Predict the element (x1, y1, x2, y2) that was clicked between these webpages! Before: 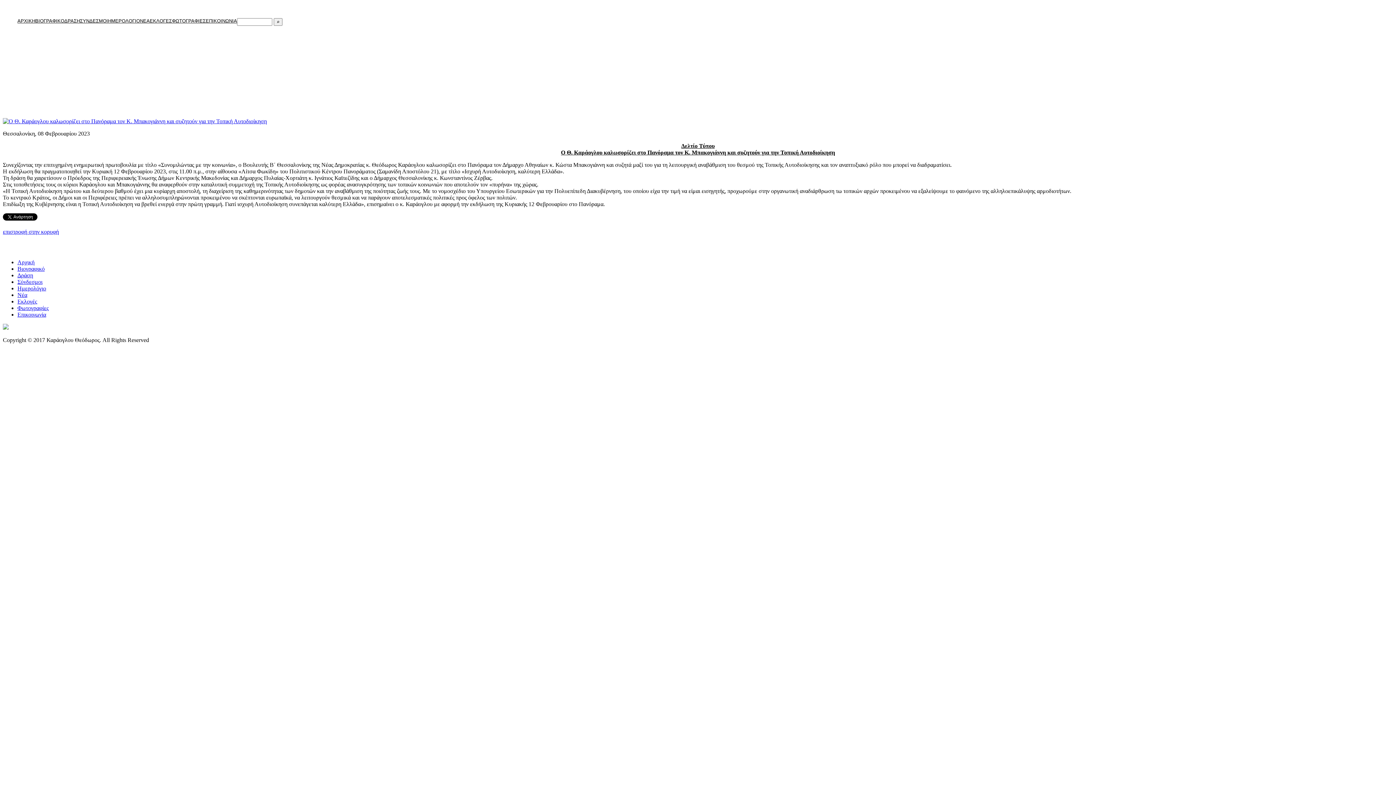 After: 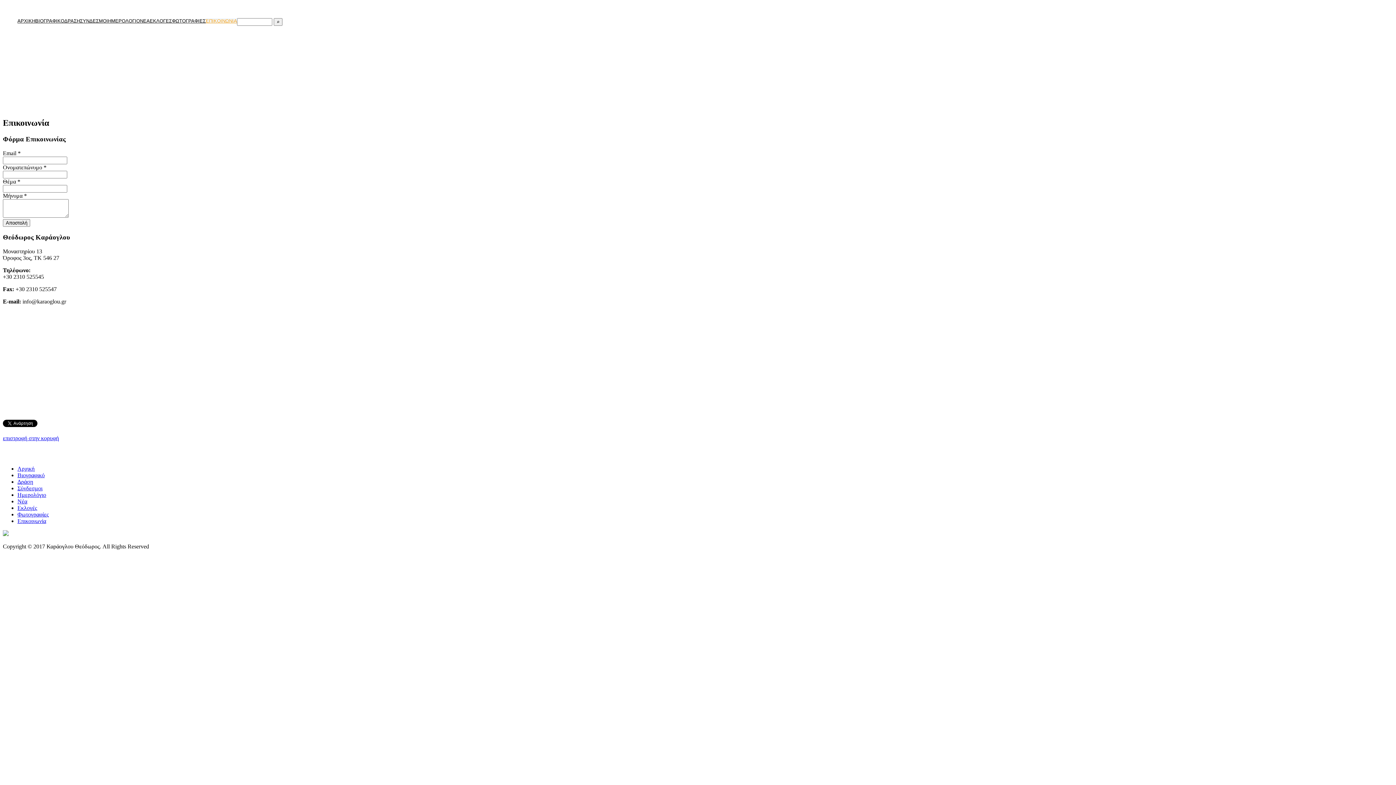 Action: label: ΕΠΙΚΟΙΝΩΝΙΑ bbox: (205, 18, 237, 23)